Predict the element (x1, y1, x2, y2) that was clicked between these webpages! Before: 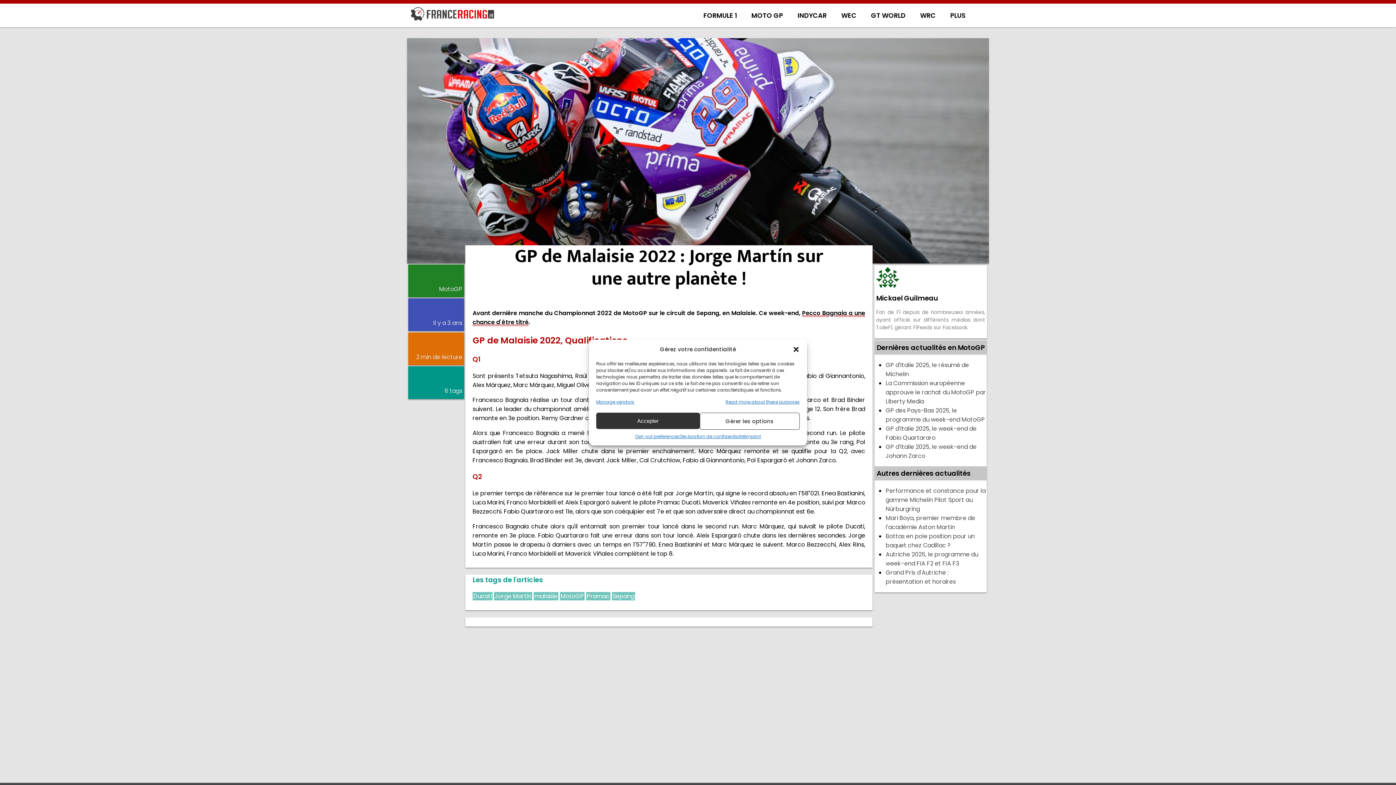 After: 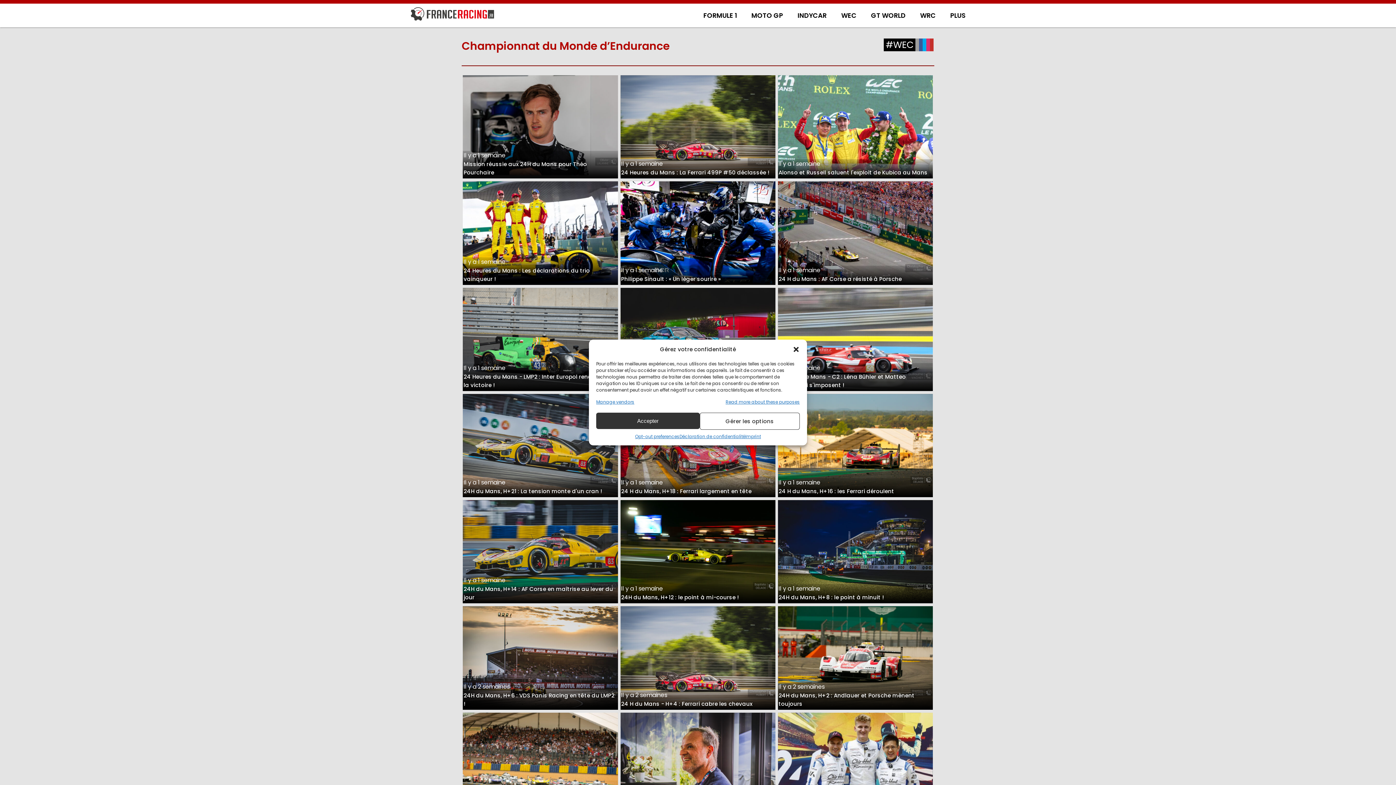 Action: label: WEC bbox: (834, 11, 864, 20)